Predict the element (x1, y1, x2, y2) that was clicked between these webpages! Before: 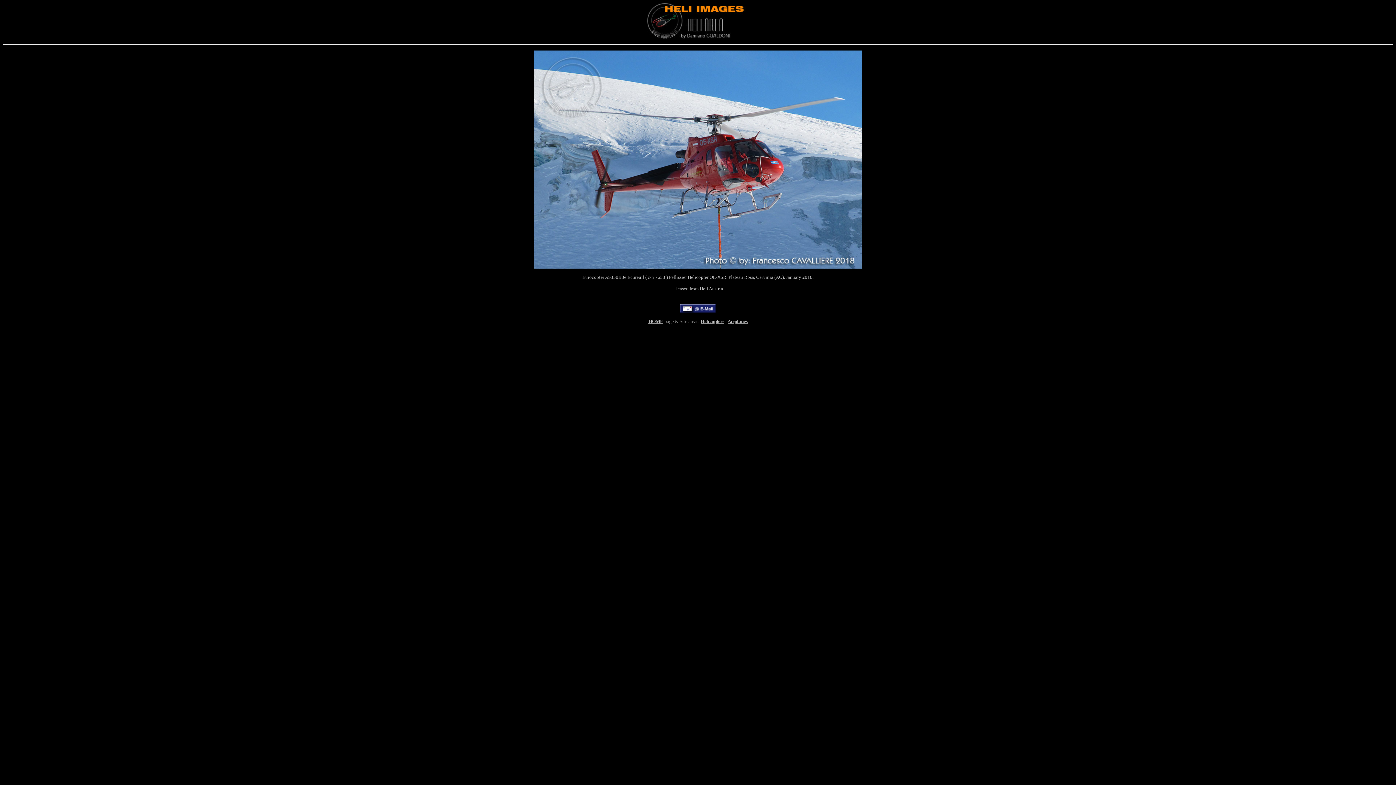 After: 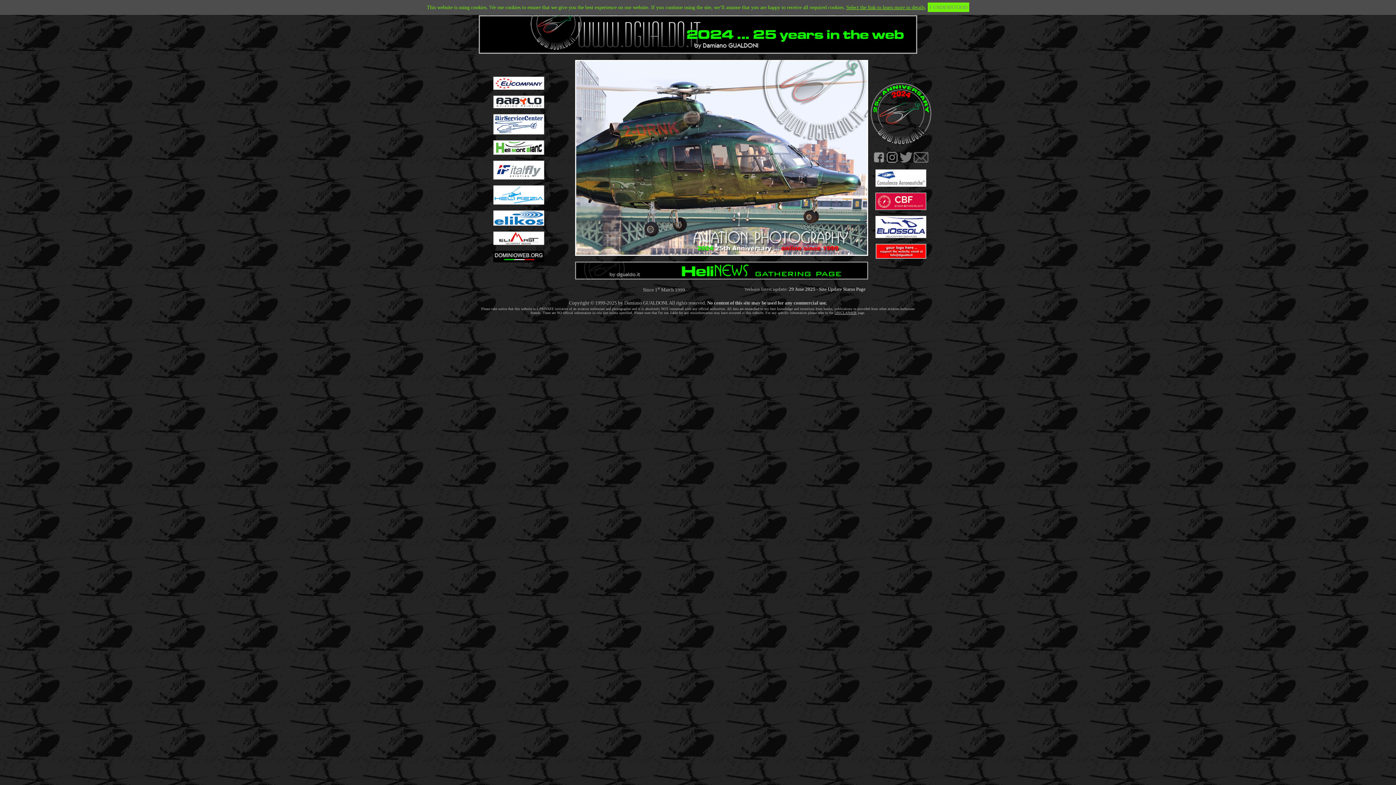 Action: bbox: (648, 318, 663, 324) label: HOME